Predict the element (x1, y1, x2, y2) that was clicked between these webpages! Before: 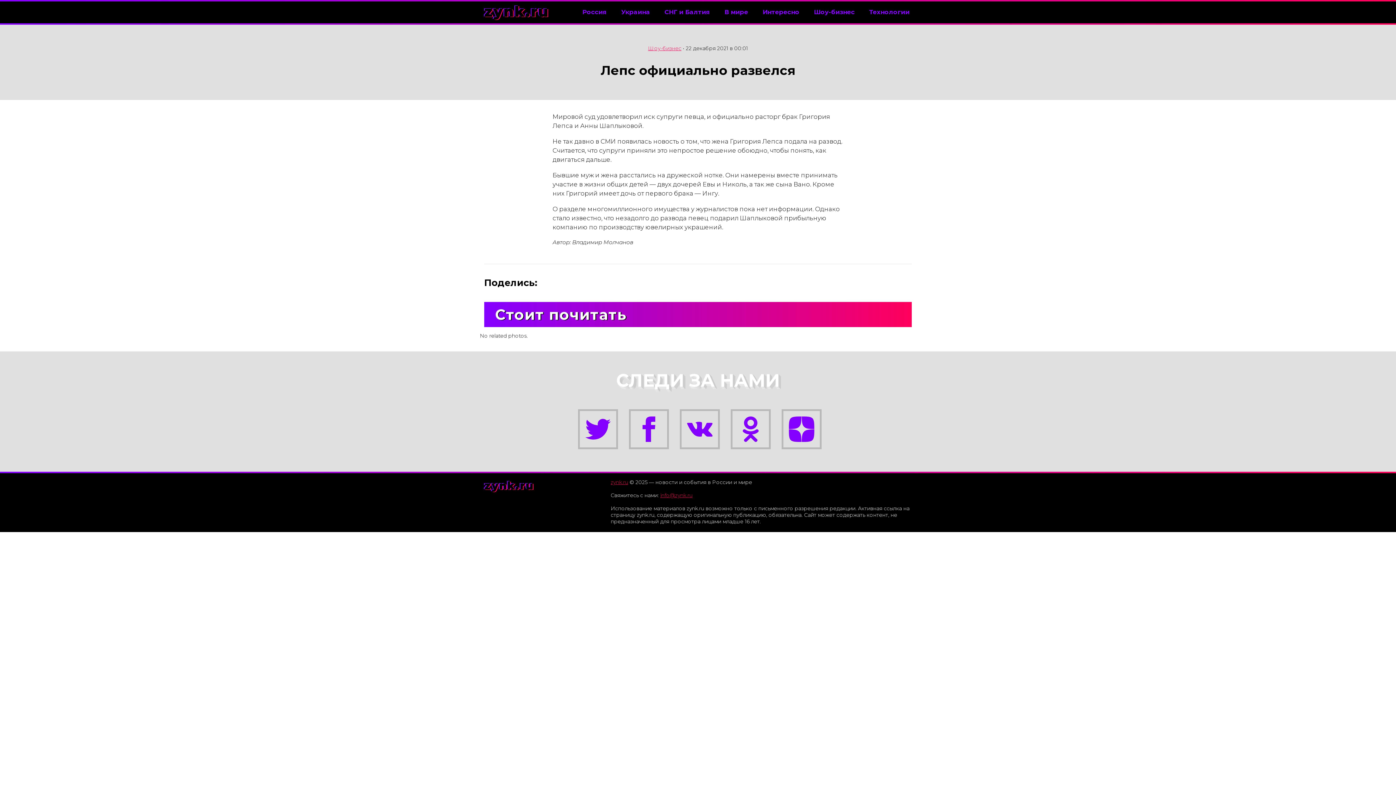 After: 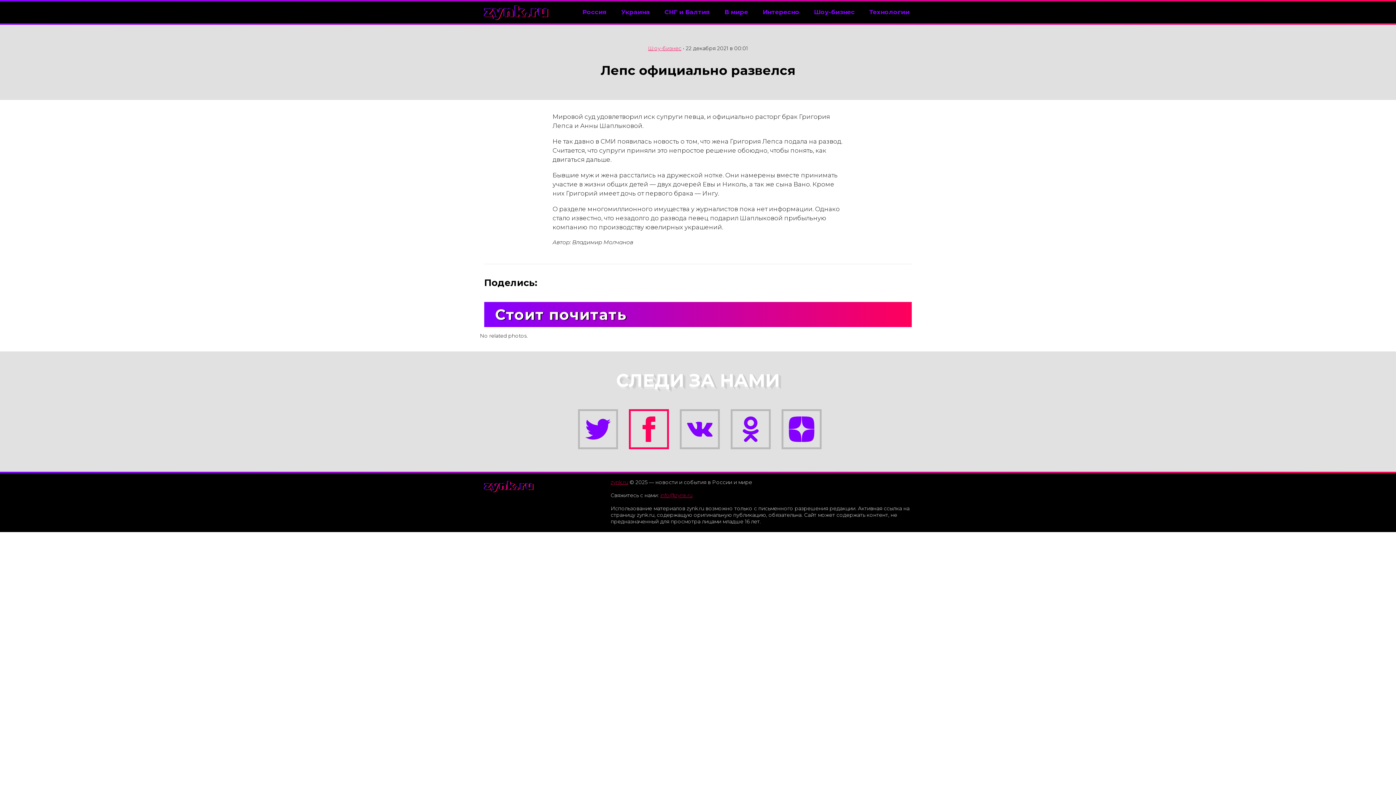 Action: bbox: (629, 409, 669, 449)